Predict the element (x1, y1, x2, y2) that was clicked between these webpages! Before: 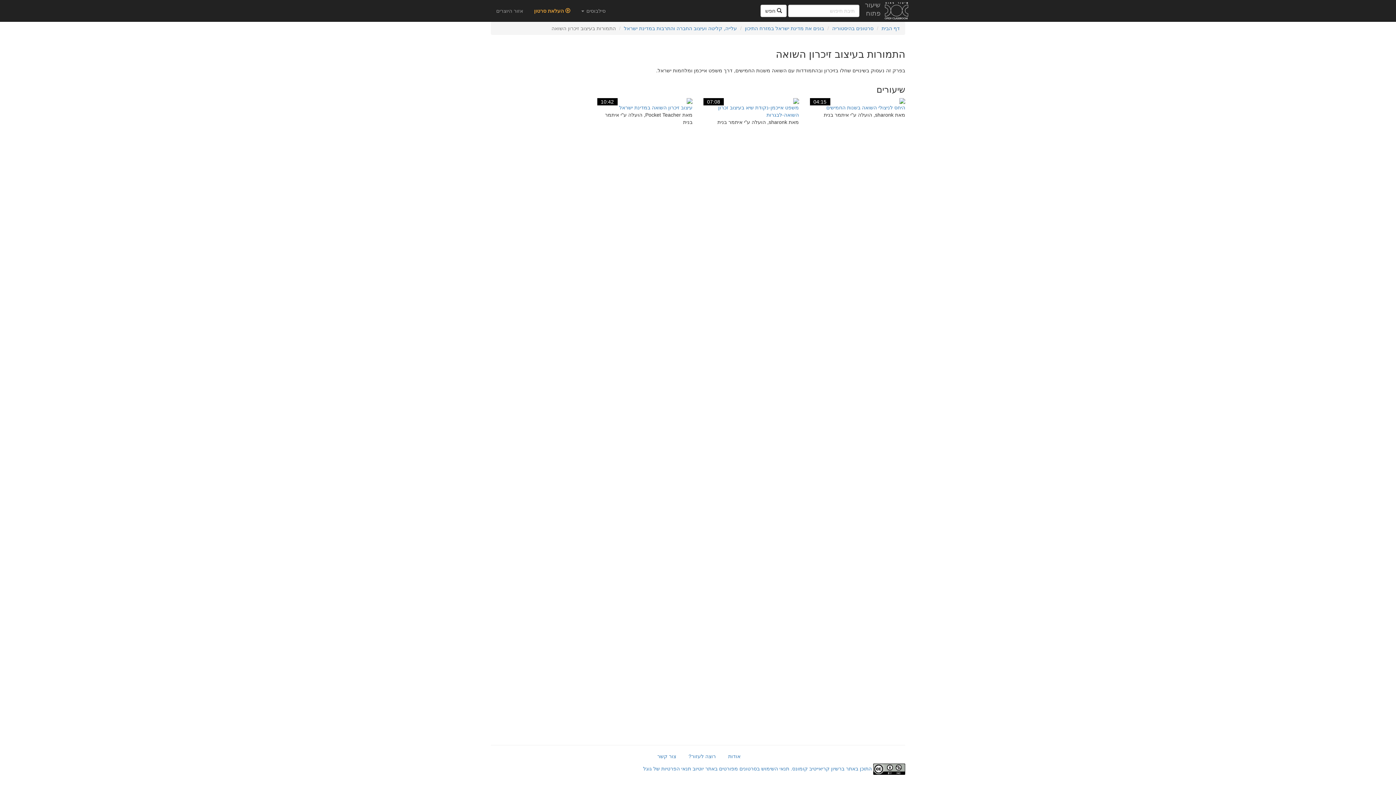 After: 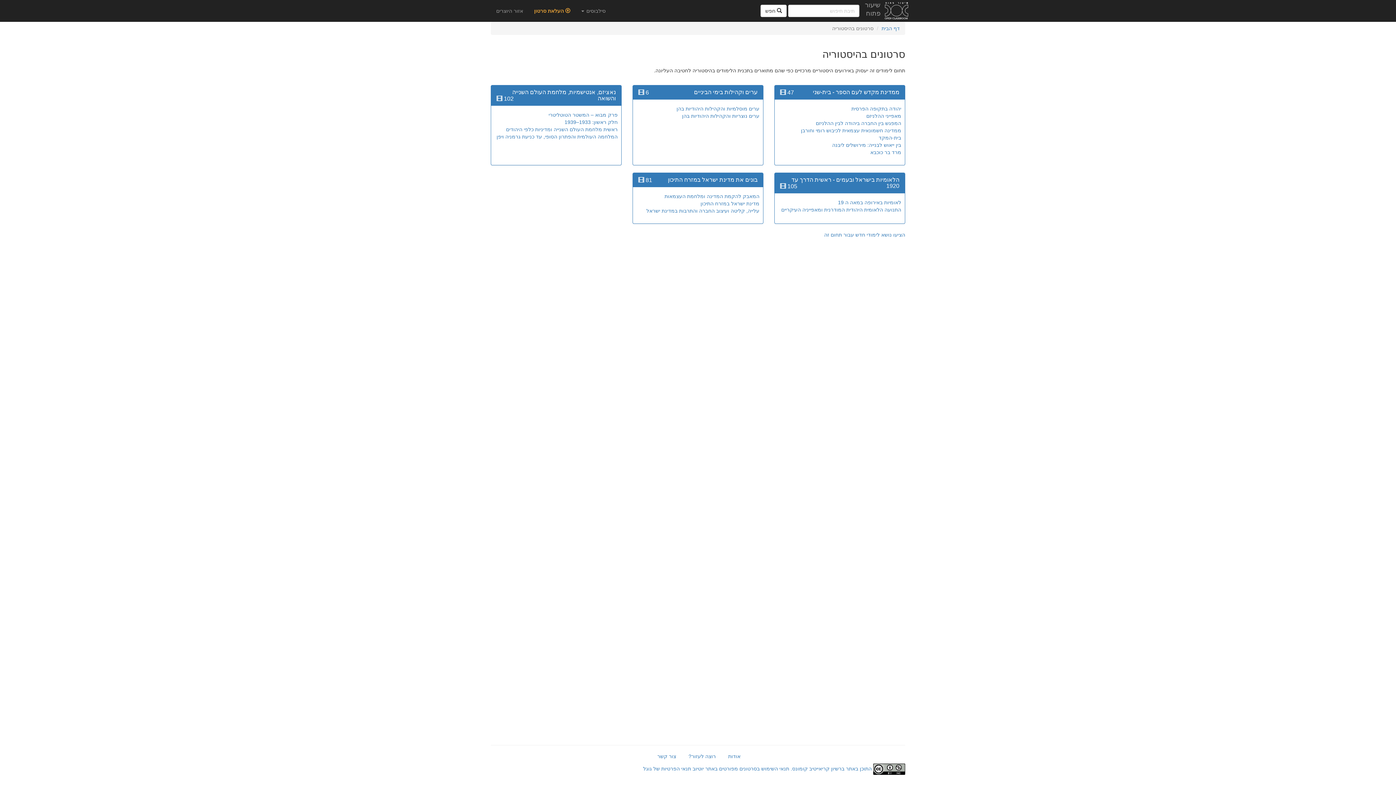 Action: bbox: (832, 25, 873, 31) label: סרטונים בהיסטוריה